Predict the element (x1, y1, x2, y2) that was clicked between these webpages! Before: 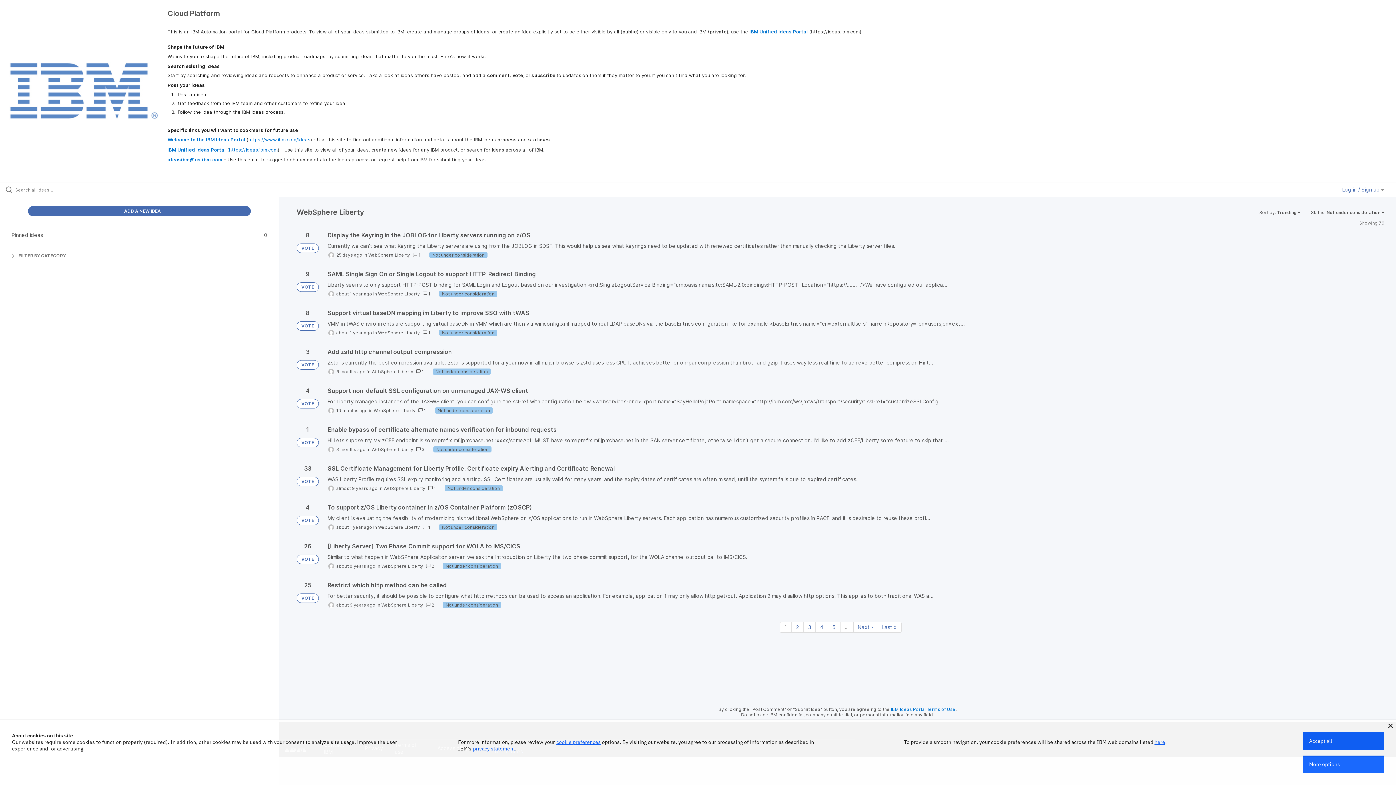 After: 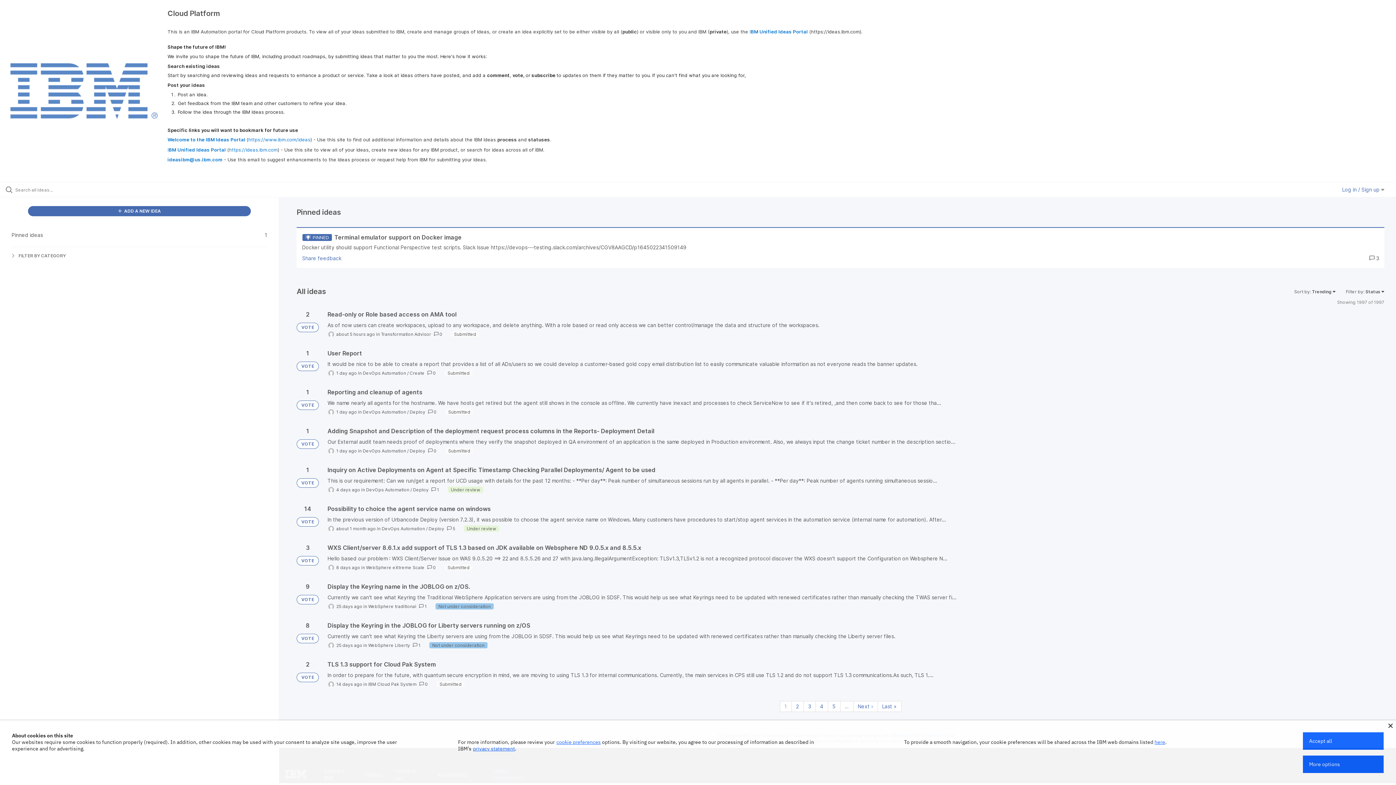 Action: label: VOTE bbox: (296, 399, 318, 408)